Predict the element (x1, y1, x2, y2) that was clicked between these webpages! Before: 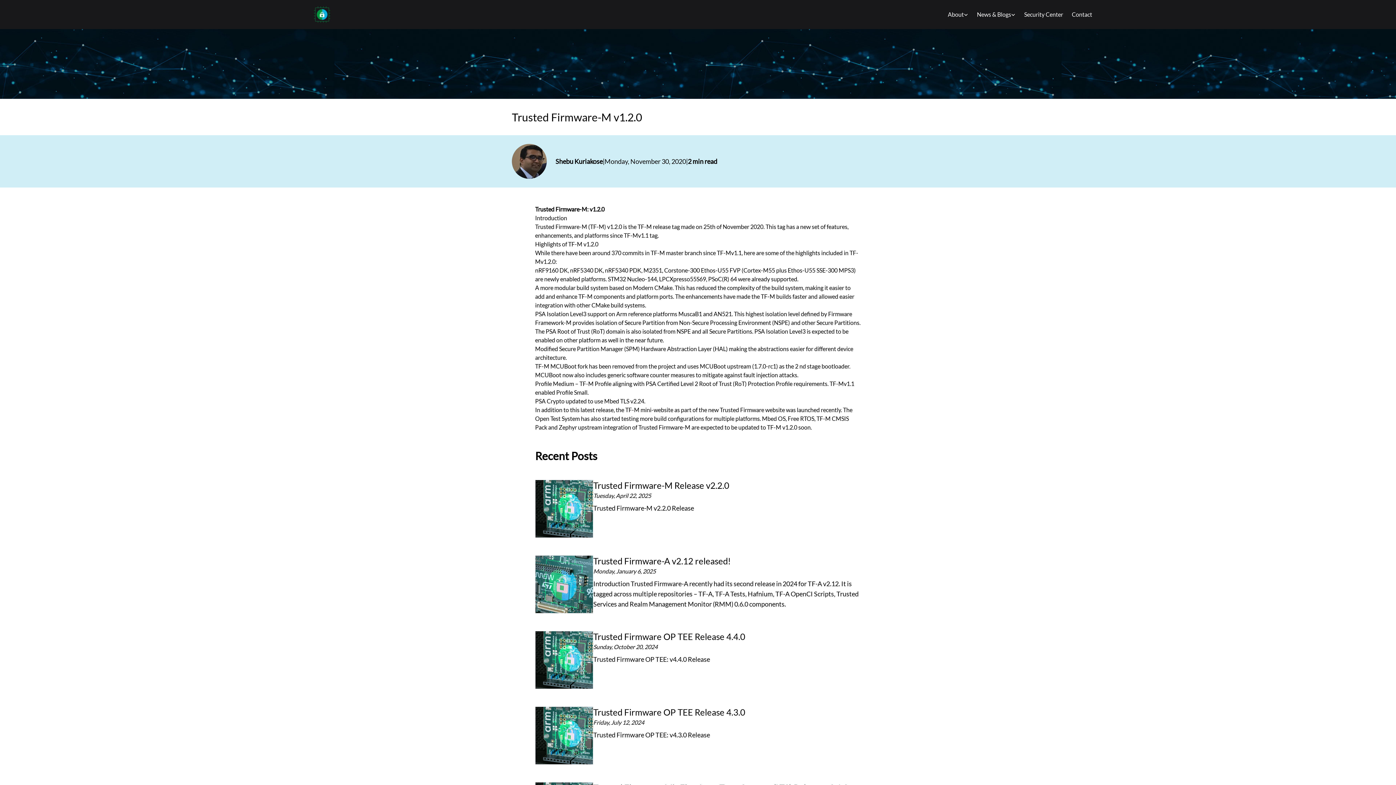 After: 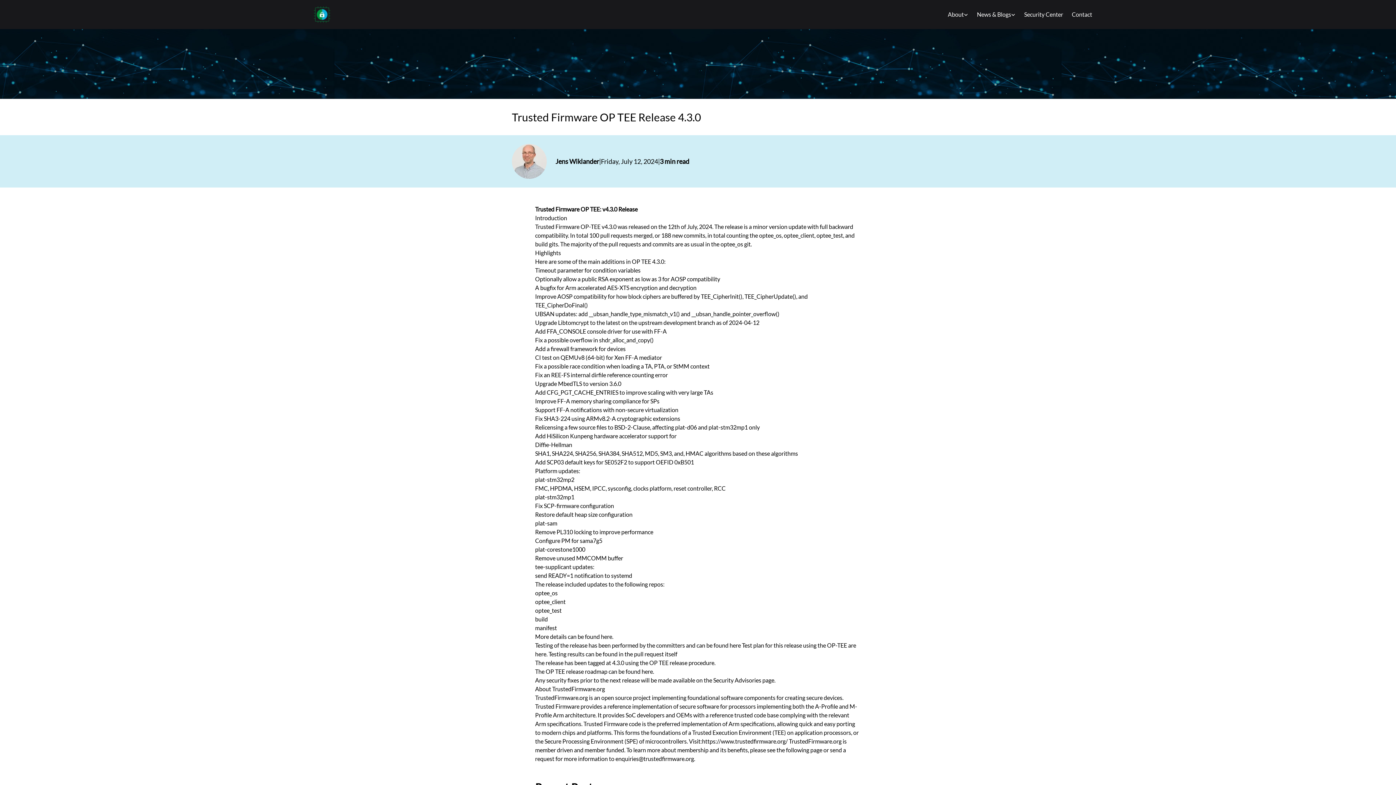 Action: bbox: (535, 706, 861, 770) label: Trusted Firmware OP TEE Release 4.3.0

Friday, July 12, 2024

Trusted Firmware OP TEE: v4.3.0 Release